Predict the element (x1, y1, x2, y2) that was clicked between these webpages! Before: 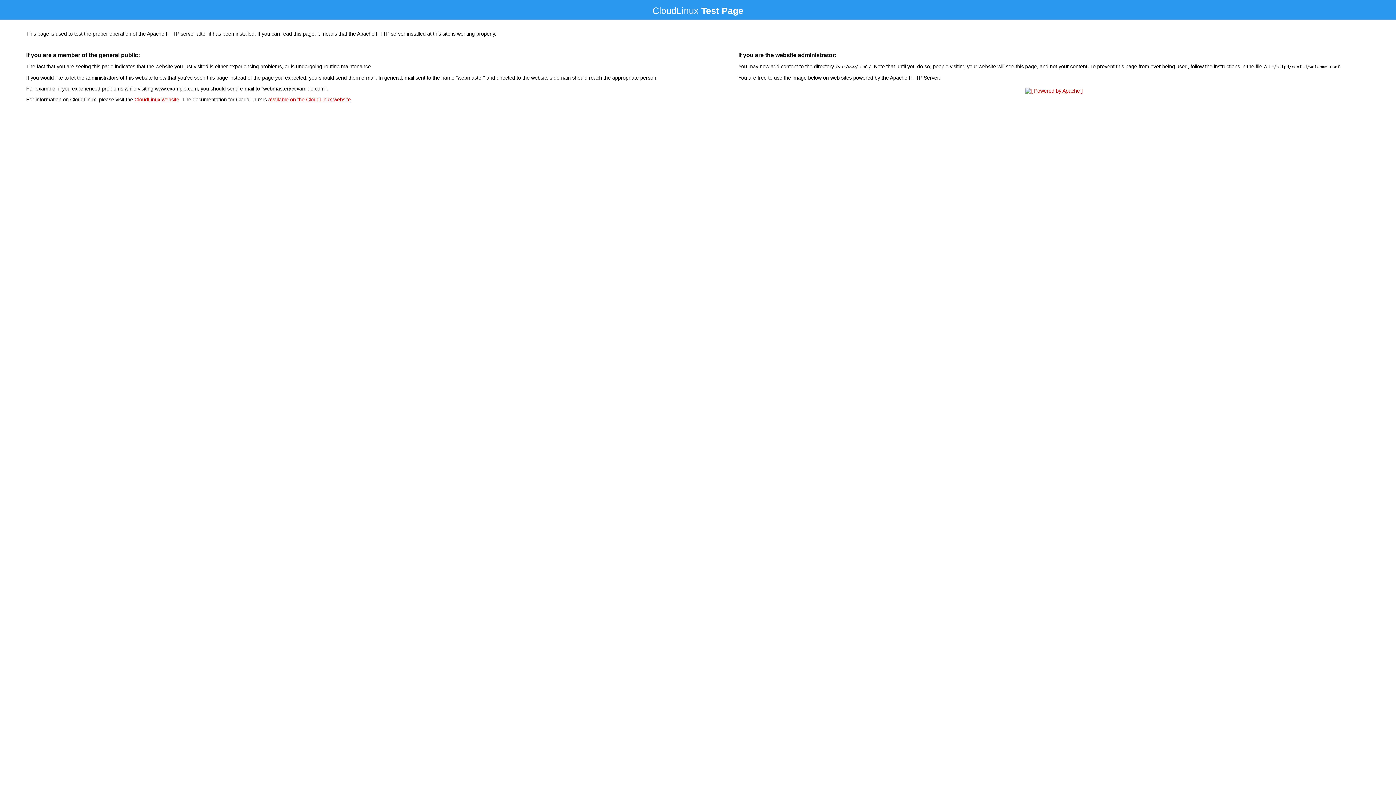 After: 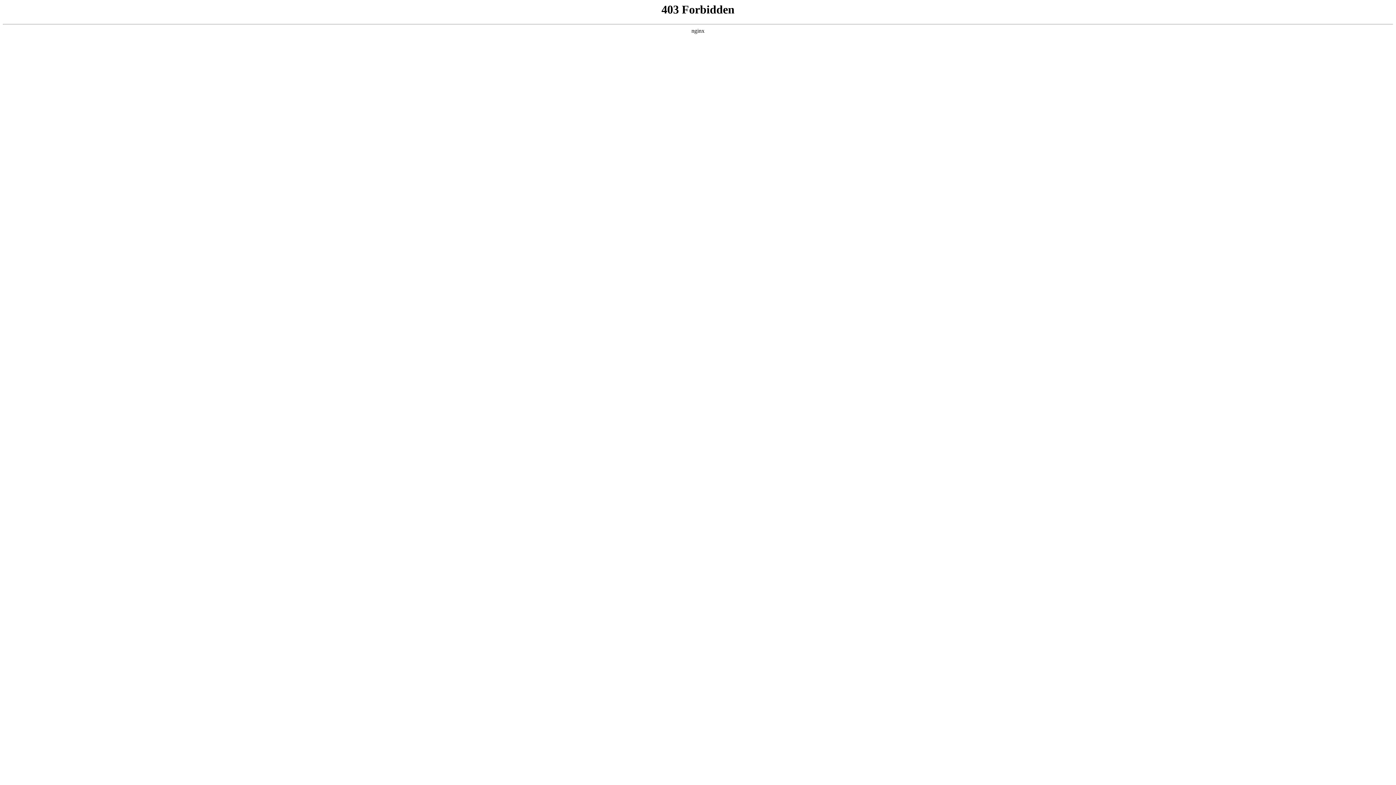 Action: bbox: (134, 96, 179, 102) label: CloudLinux website